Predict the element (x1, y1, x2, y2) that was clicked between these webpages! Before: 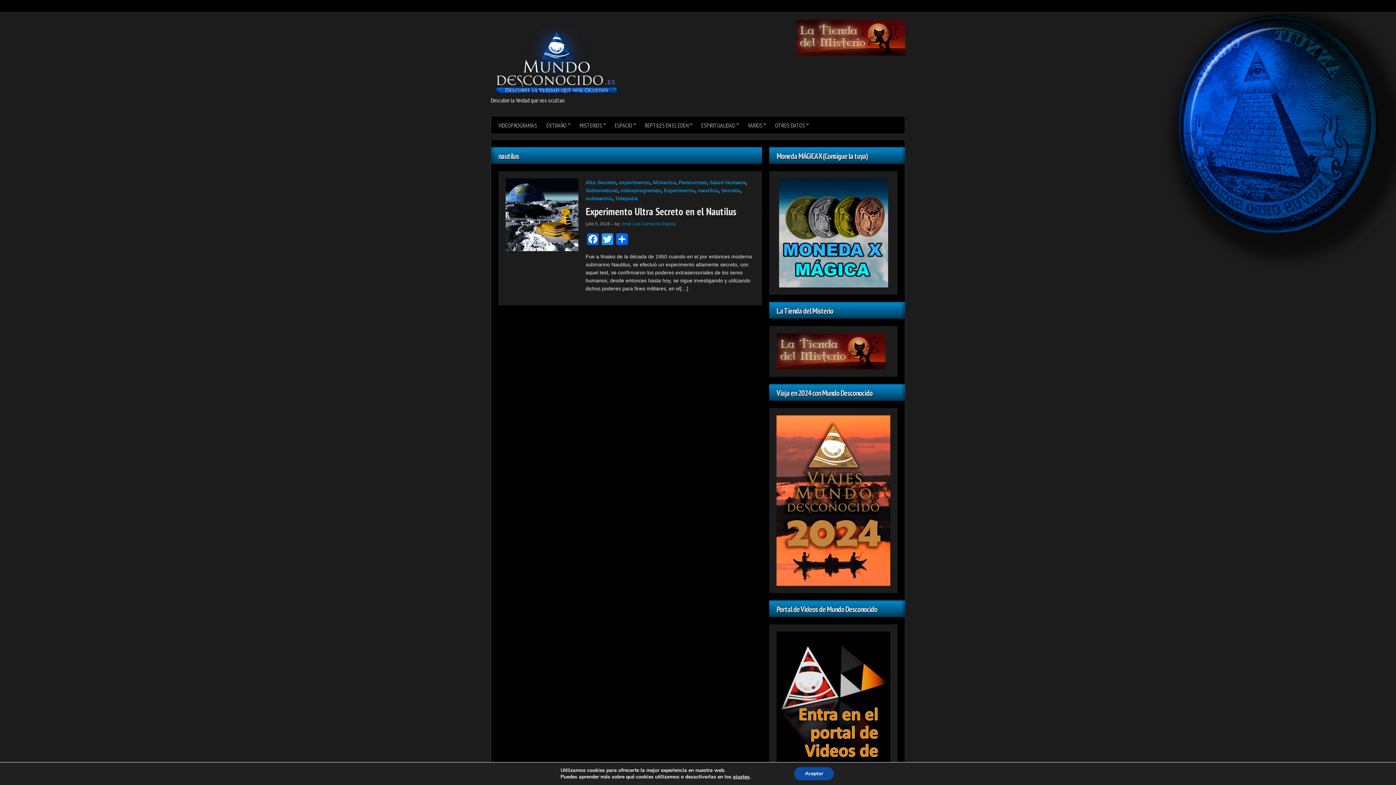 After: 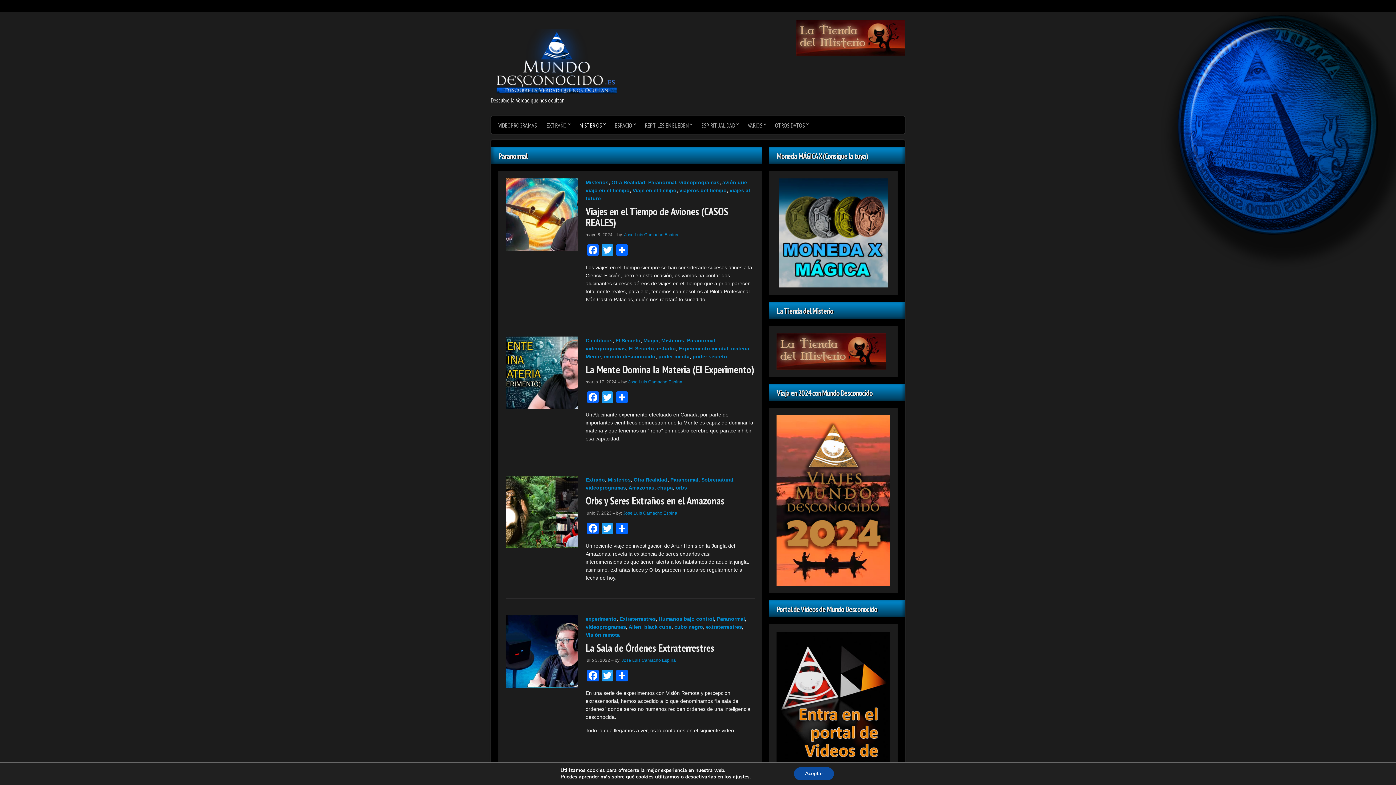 Action: bbox: (678, 179, 706, 185) label: Paranormal